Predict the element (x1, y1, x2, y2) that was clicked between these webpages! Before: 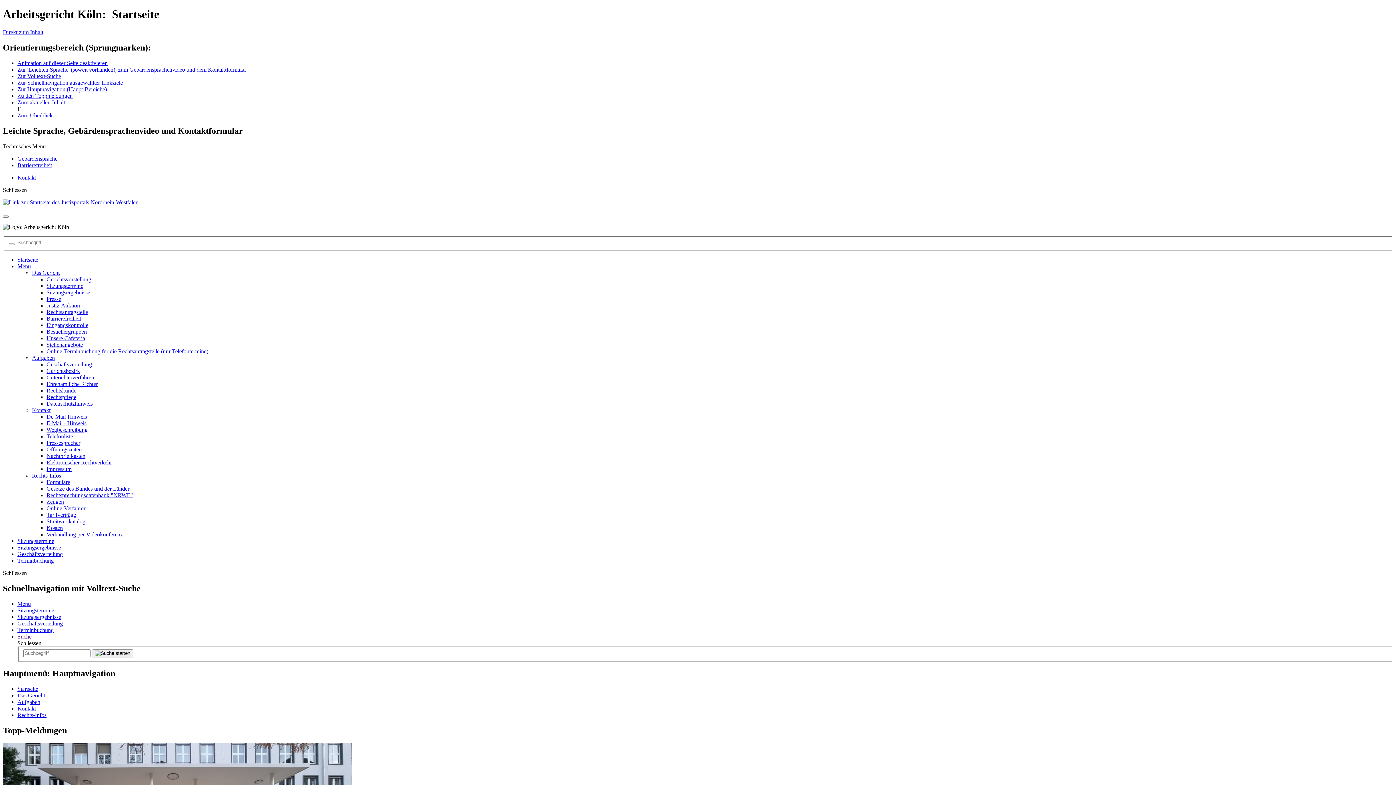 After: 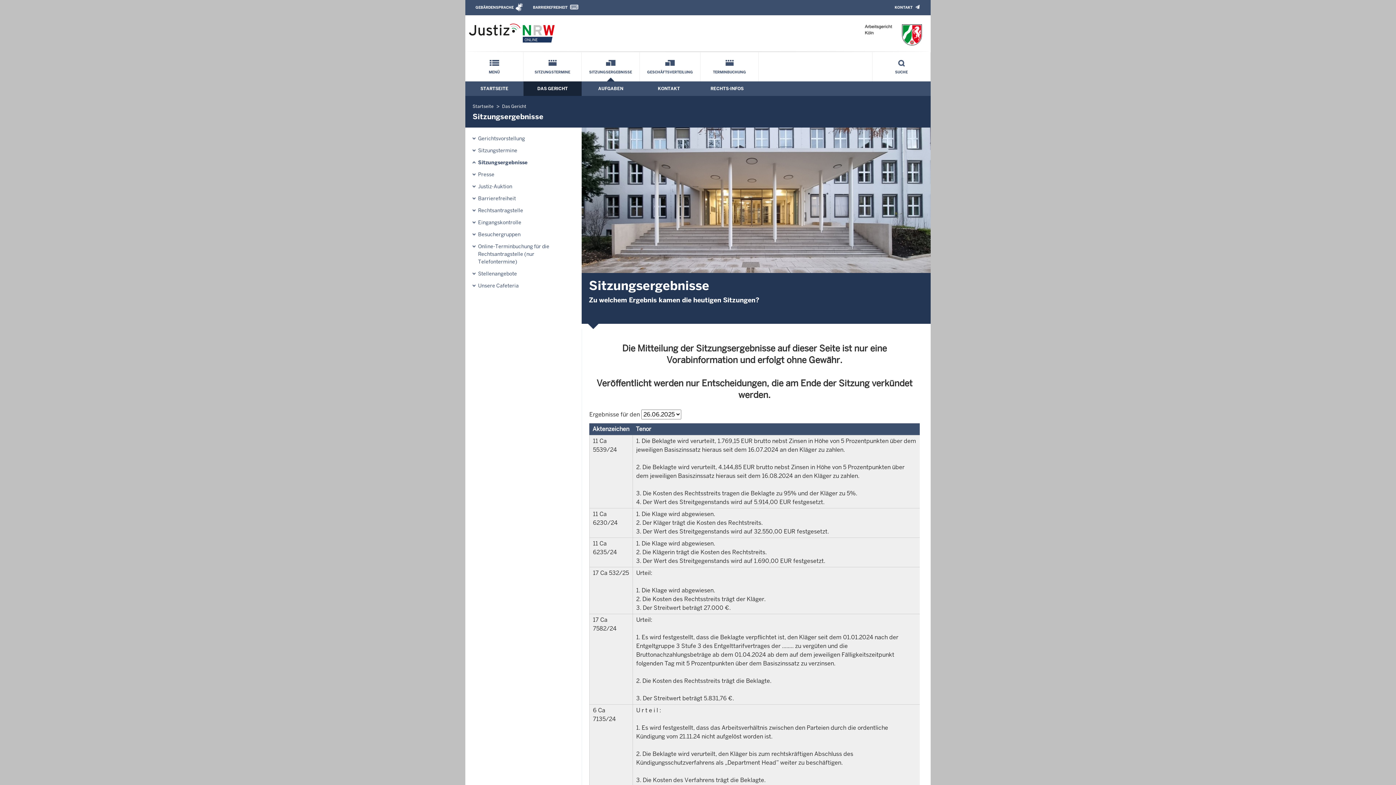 Action: label: Sitzungsergebnisse bbox: (17, 614, 61, 620)